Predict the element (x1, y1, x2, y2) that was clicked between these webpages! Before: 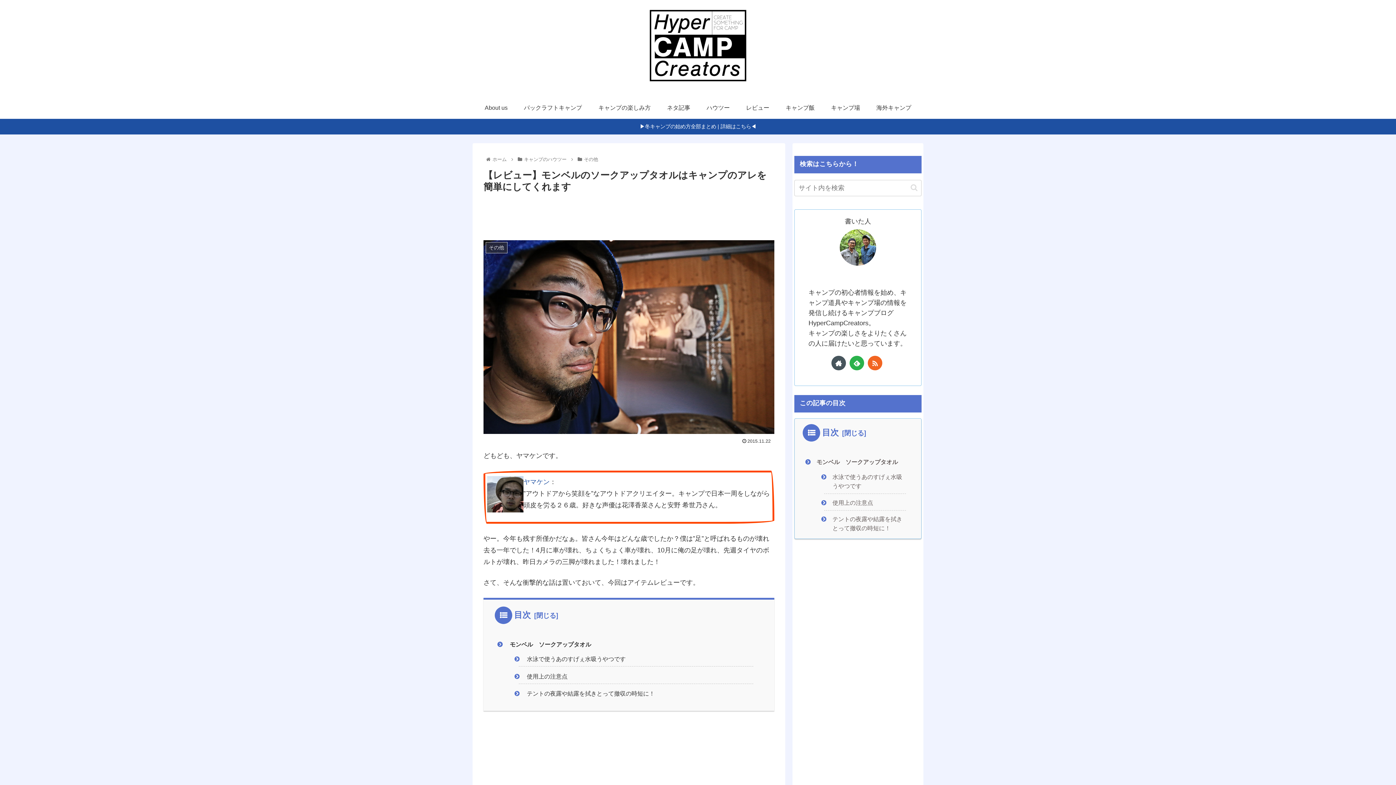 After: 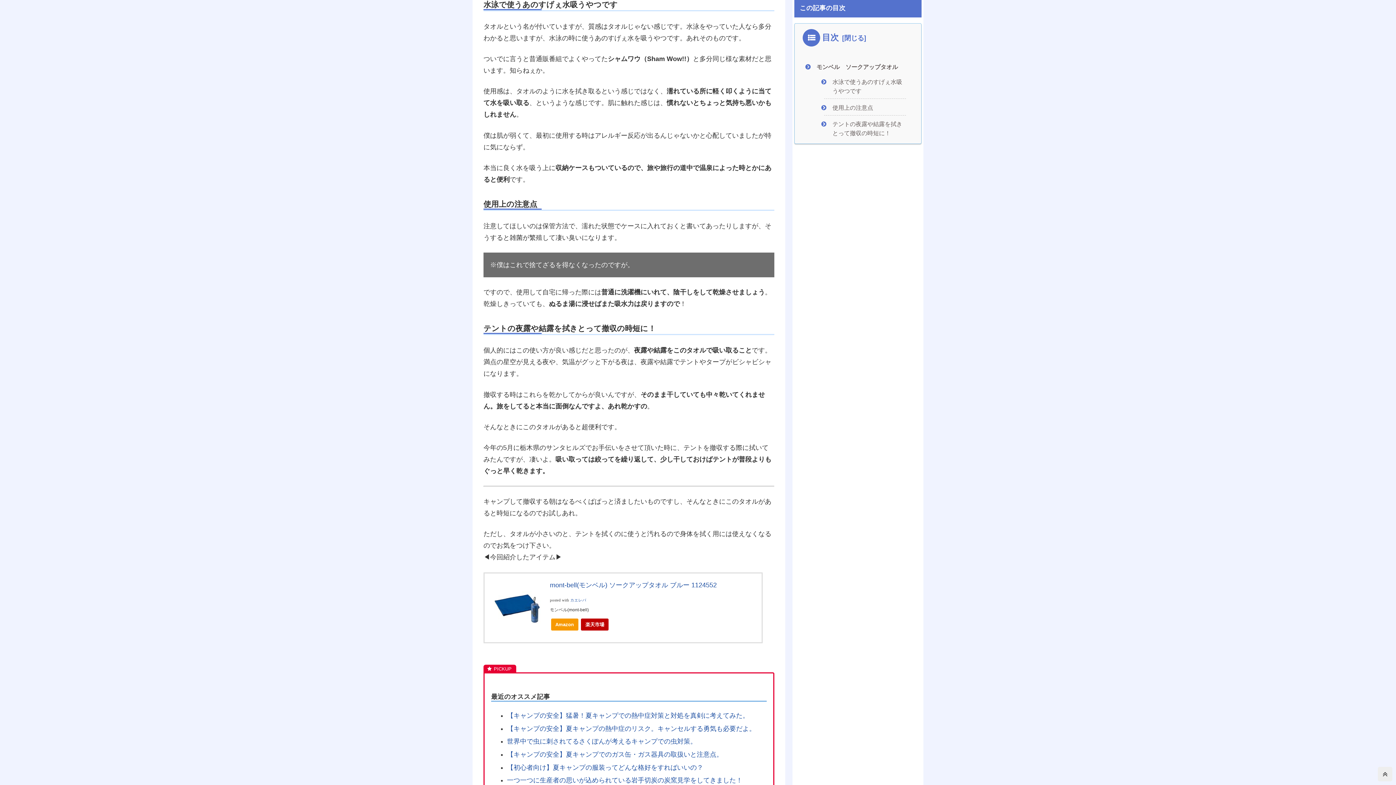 Action: bbox: (526, 655, 625, 662) label: 水泳で使うあのすげぇ水吸うやつです